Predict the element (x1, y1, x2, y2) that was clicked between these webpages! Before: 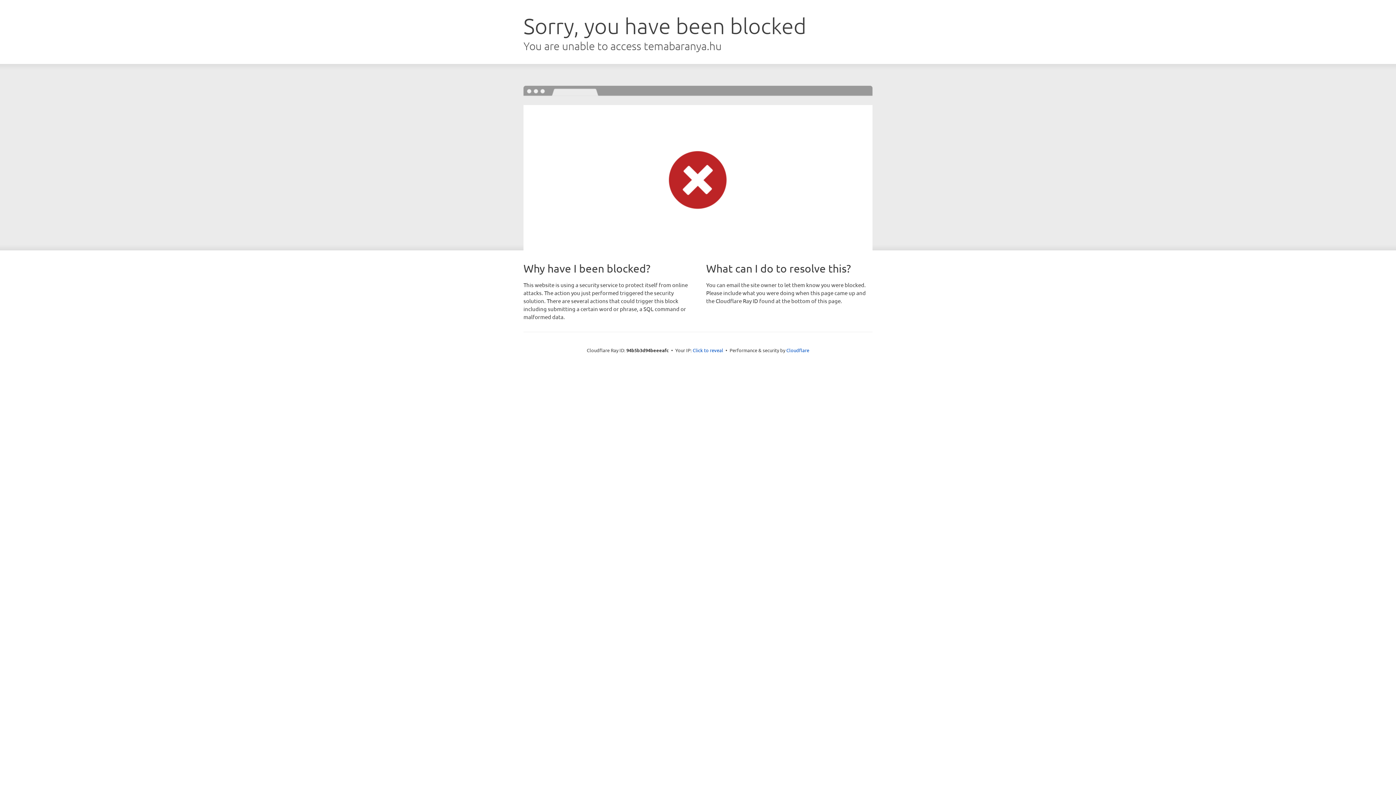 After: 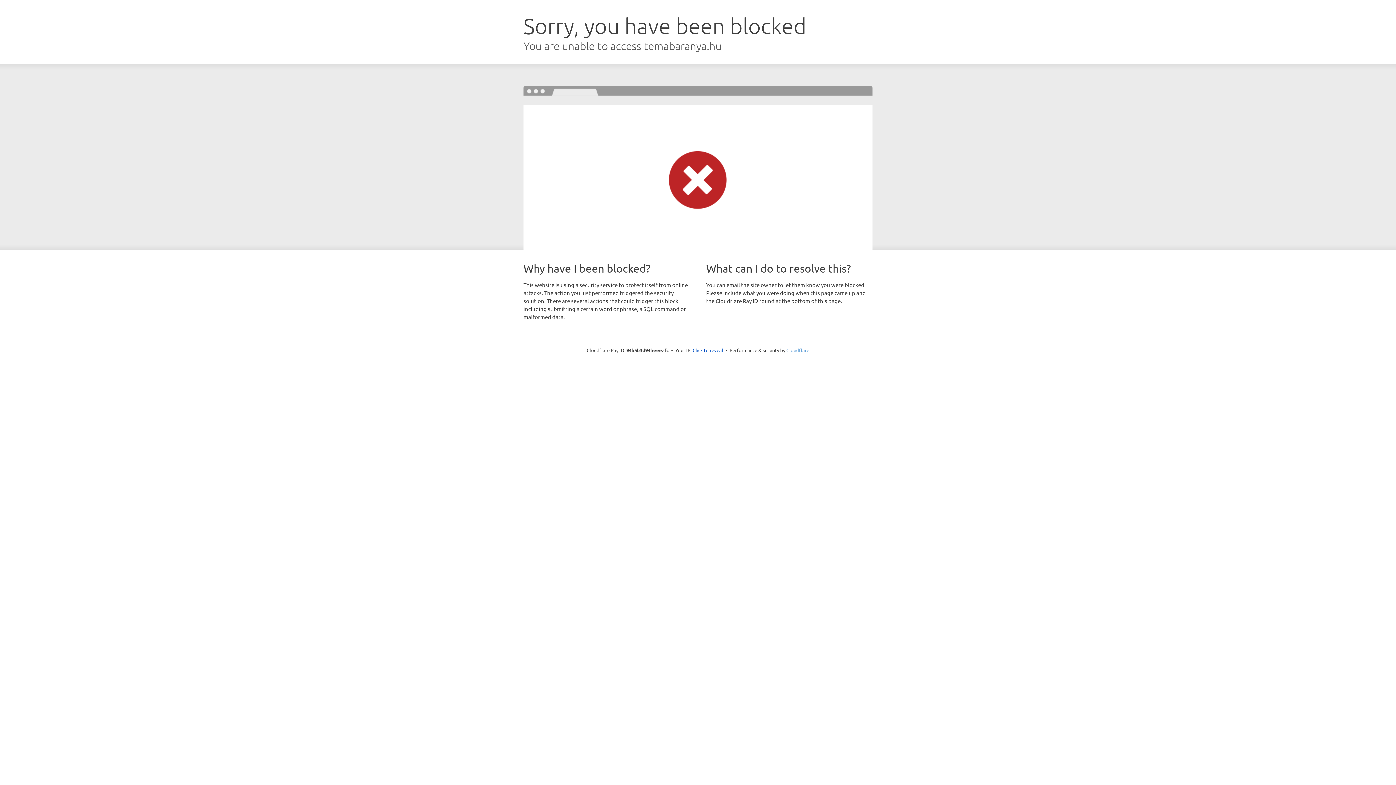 Action: label: Cloudflare bbox: (786, 347, 809, 353)